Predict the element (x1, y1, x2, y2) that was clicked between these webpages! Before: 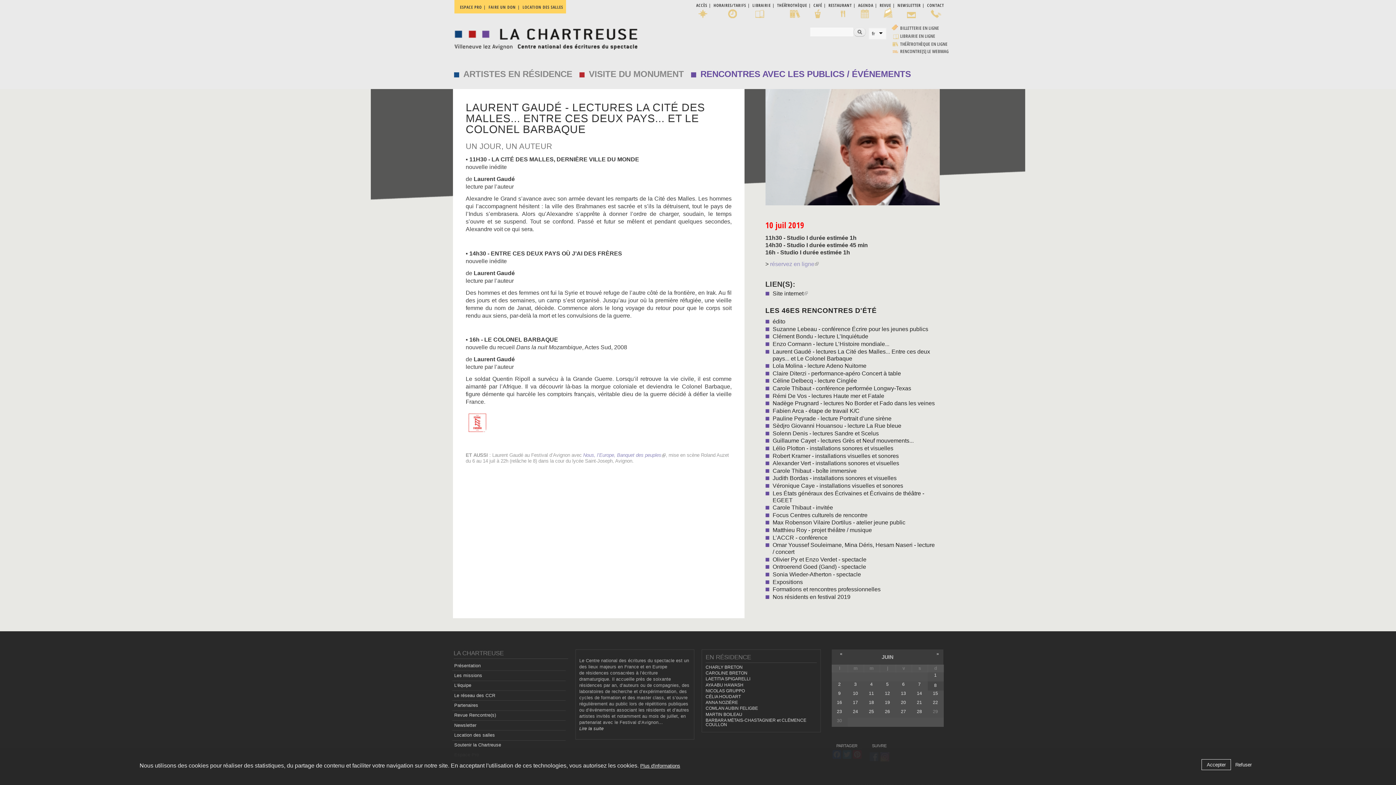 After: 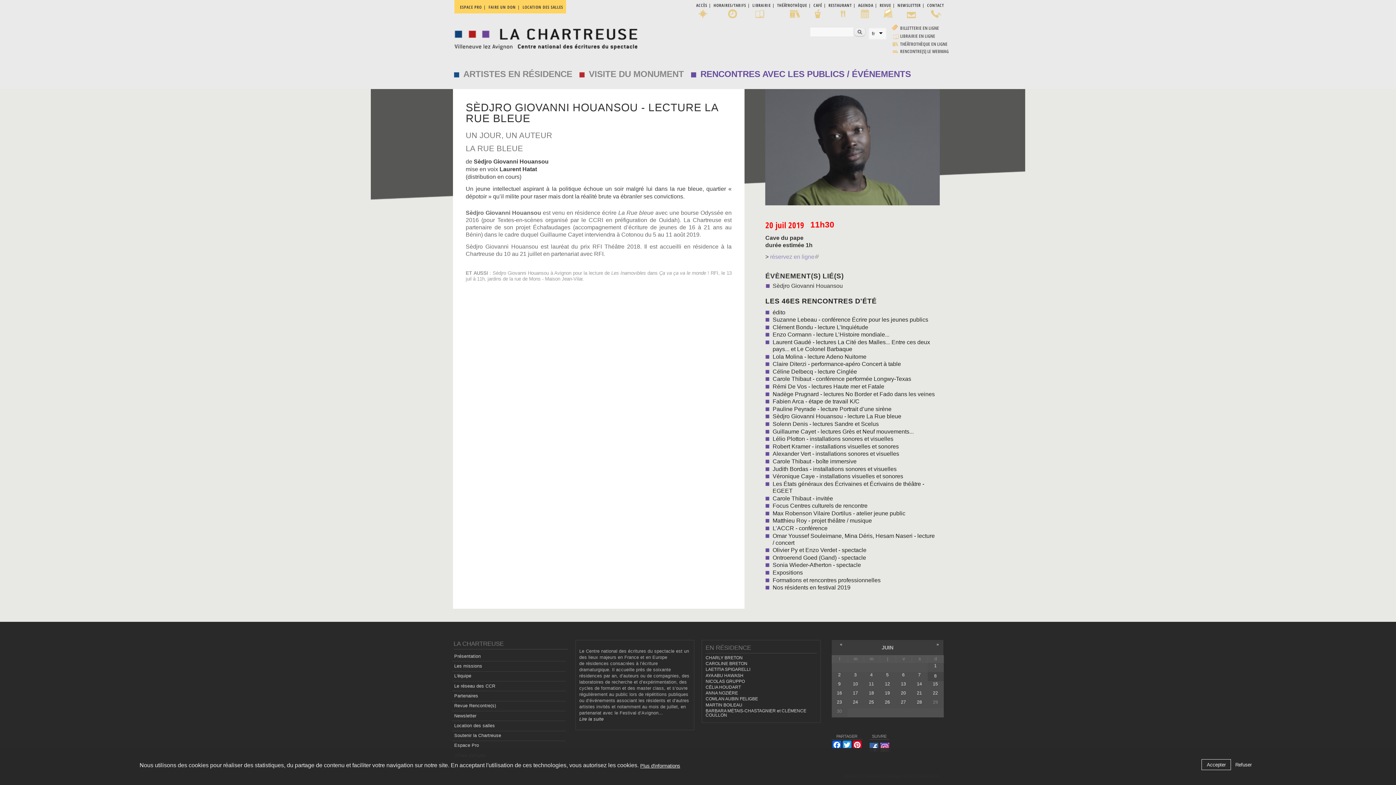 Action: label: Sèdjro Giovanni Houansou - lecture La Rue bleue bbox: (772, 421, 901, 430)